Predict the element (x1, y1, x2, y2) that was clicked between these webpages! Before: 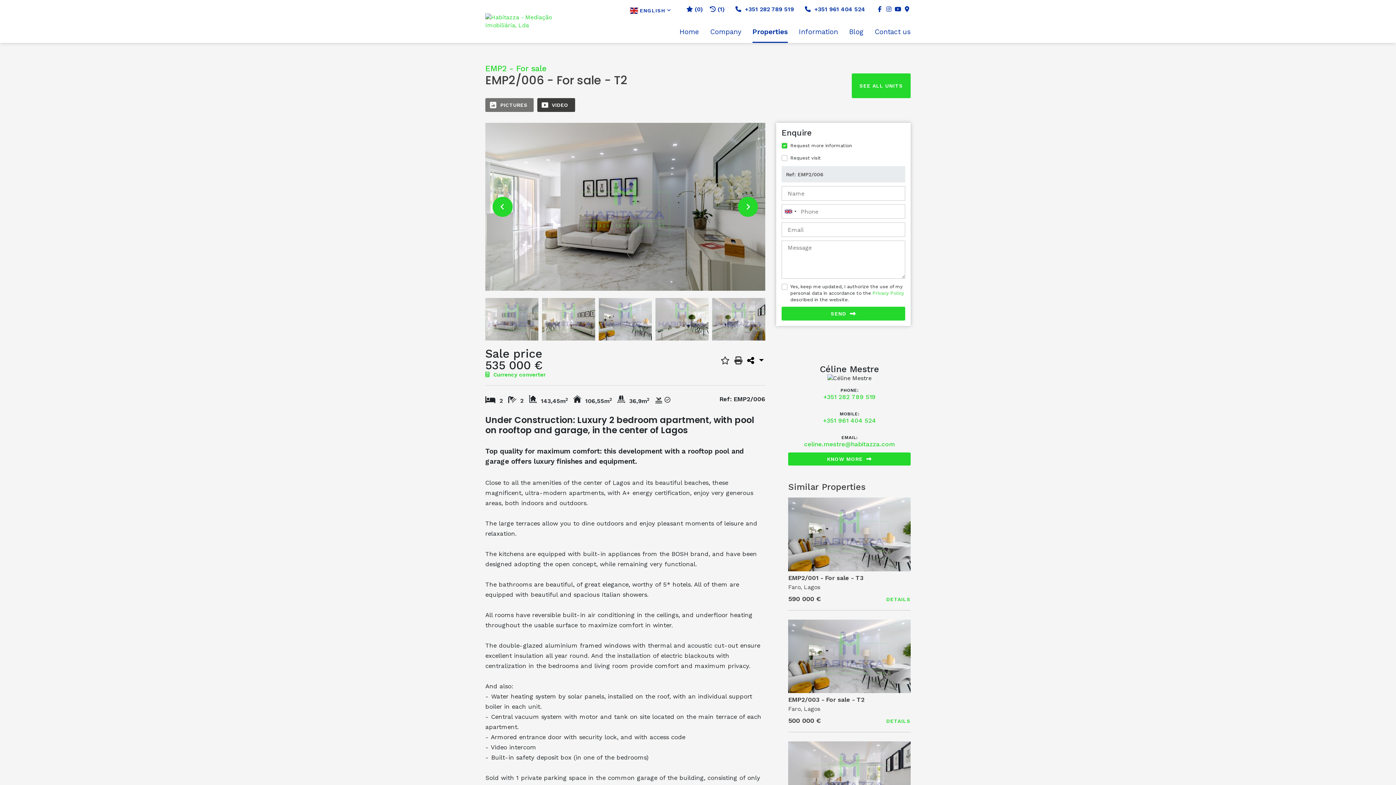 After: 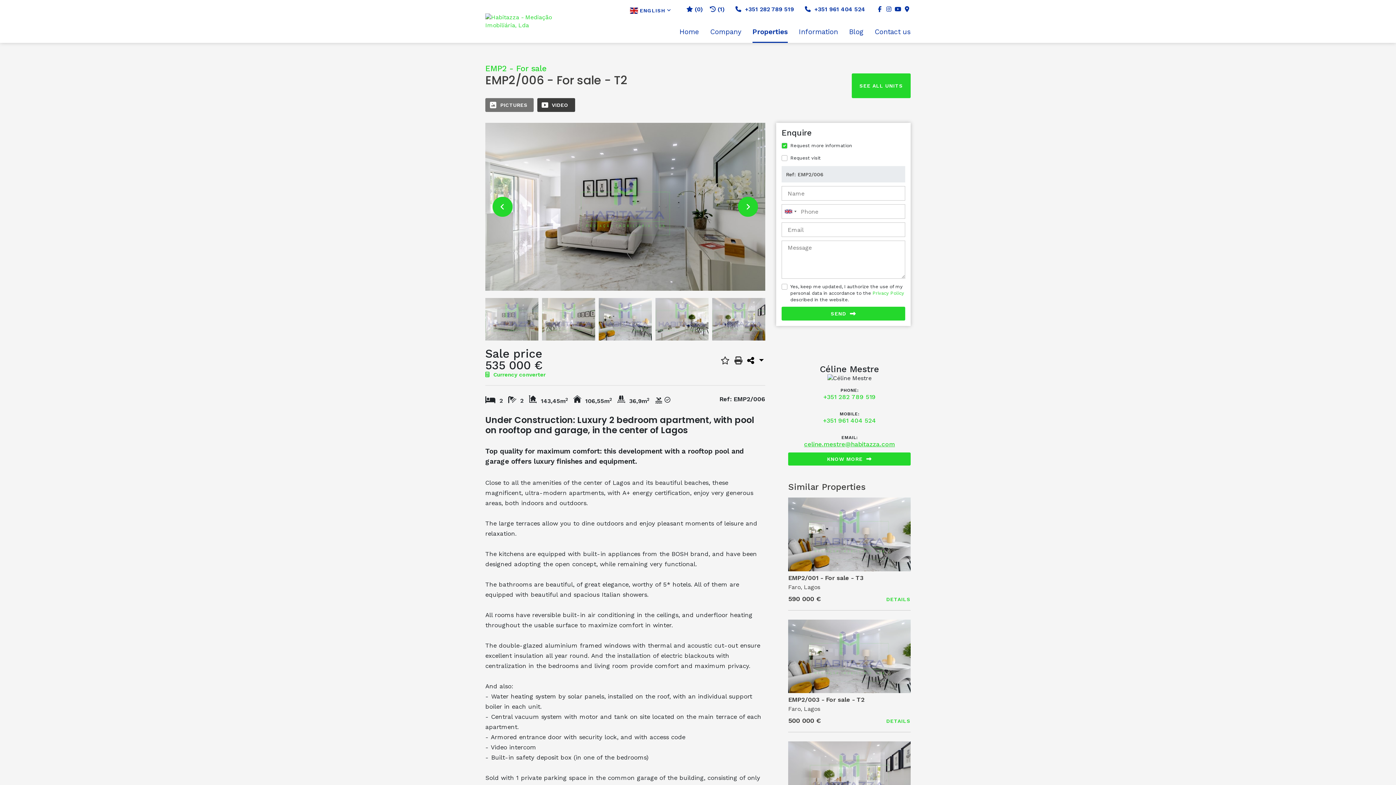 Action: bbox: (788, 440, 910, 448) label: celine.mestre@habitazza.com